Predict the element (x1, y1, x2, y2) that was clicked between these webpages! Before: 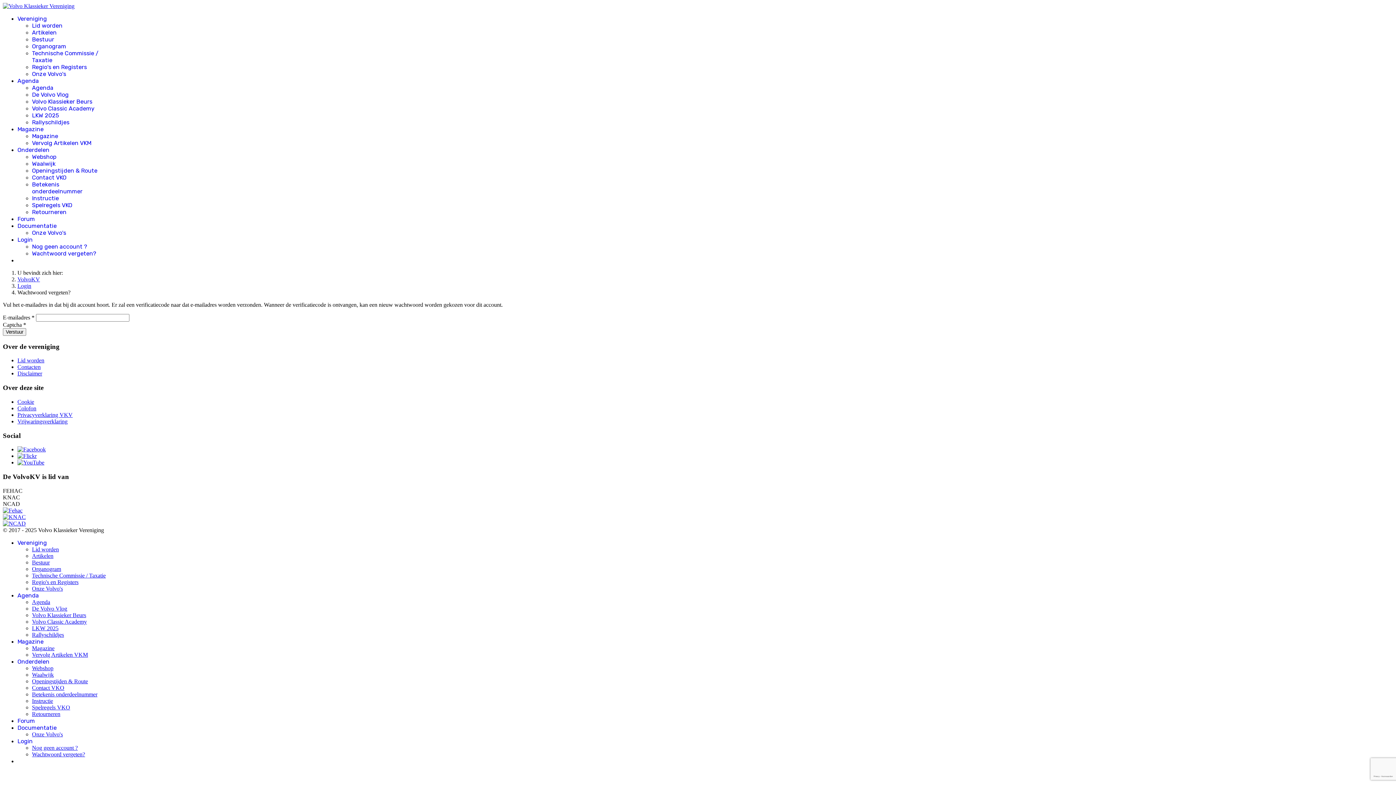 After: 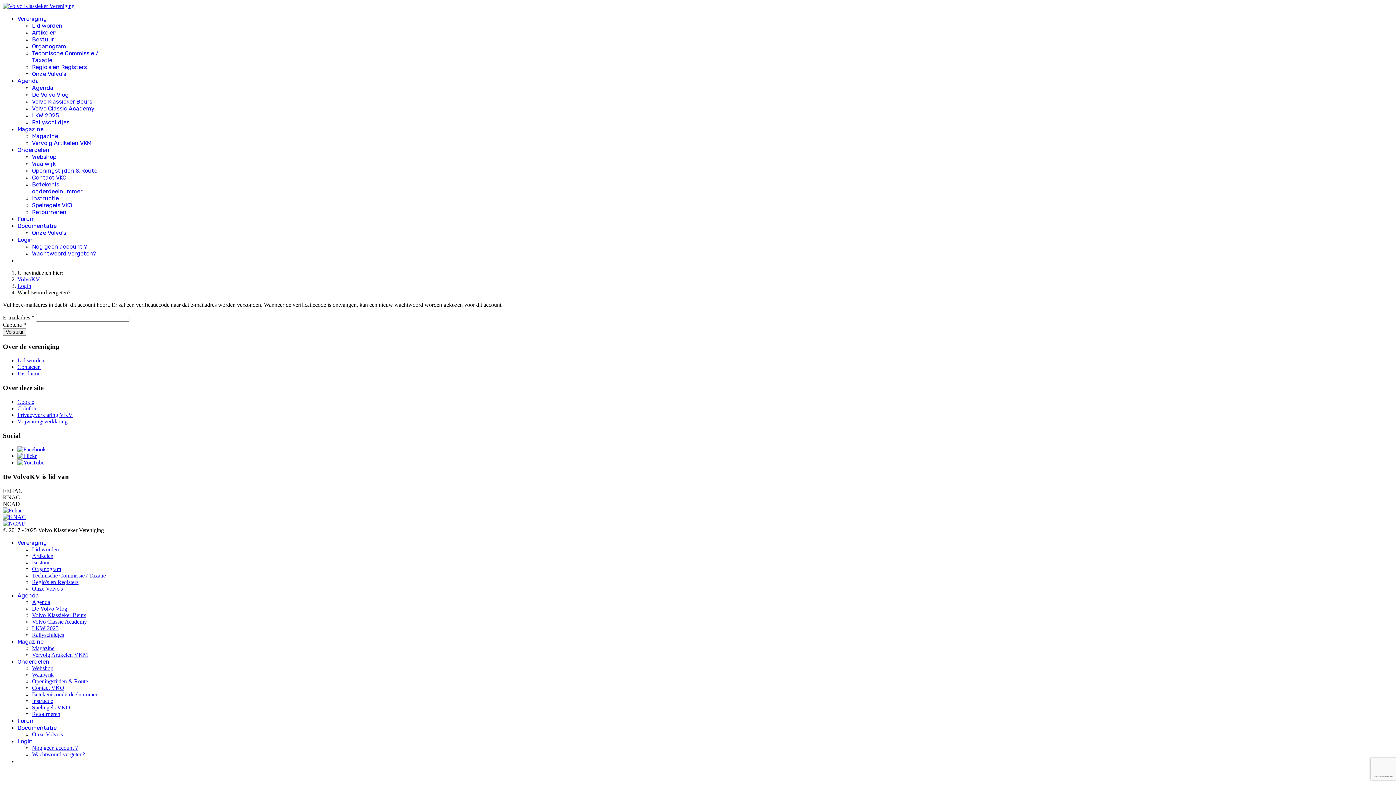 Action: label: Volvo Classic Academy bbox: (32, 105, 94, 112)